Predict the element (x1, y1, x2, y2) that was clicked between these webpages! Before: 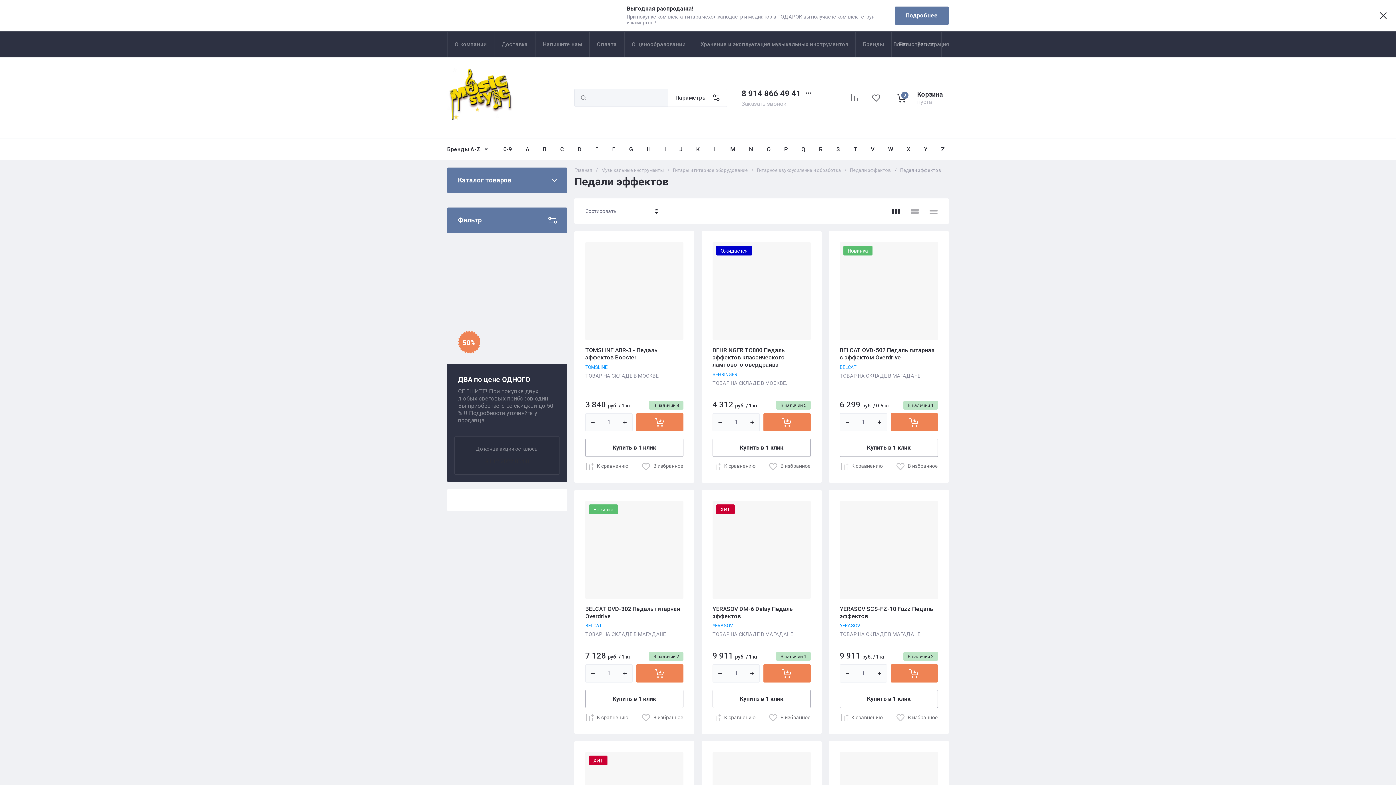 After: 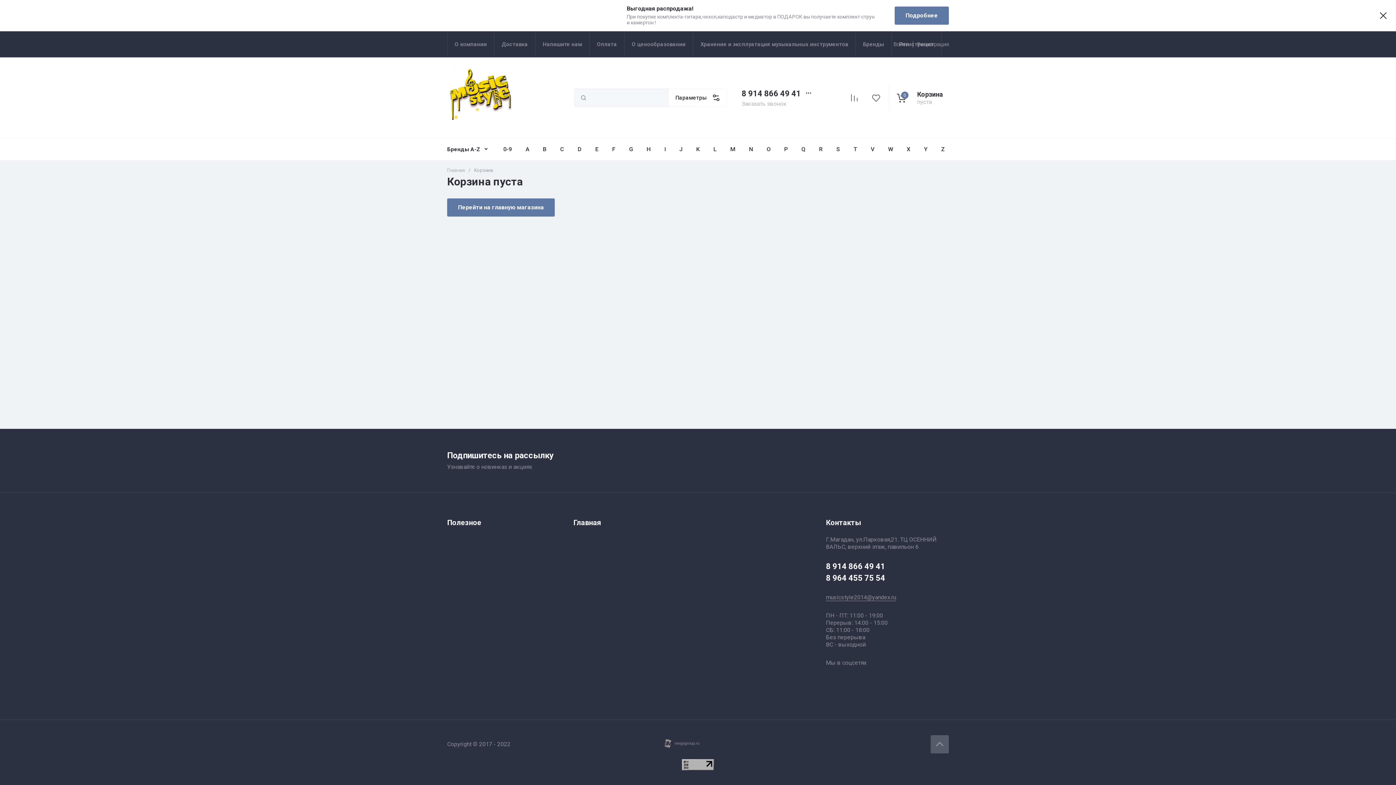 Action: bbox: (763, 664, 810, 682) label: В корзину